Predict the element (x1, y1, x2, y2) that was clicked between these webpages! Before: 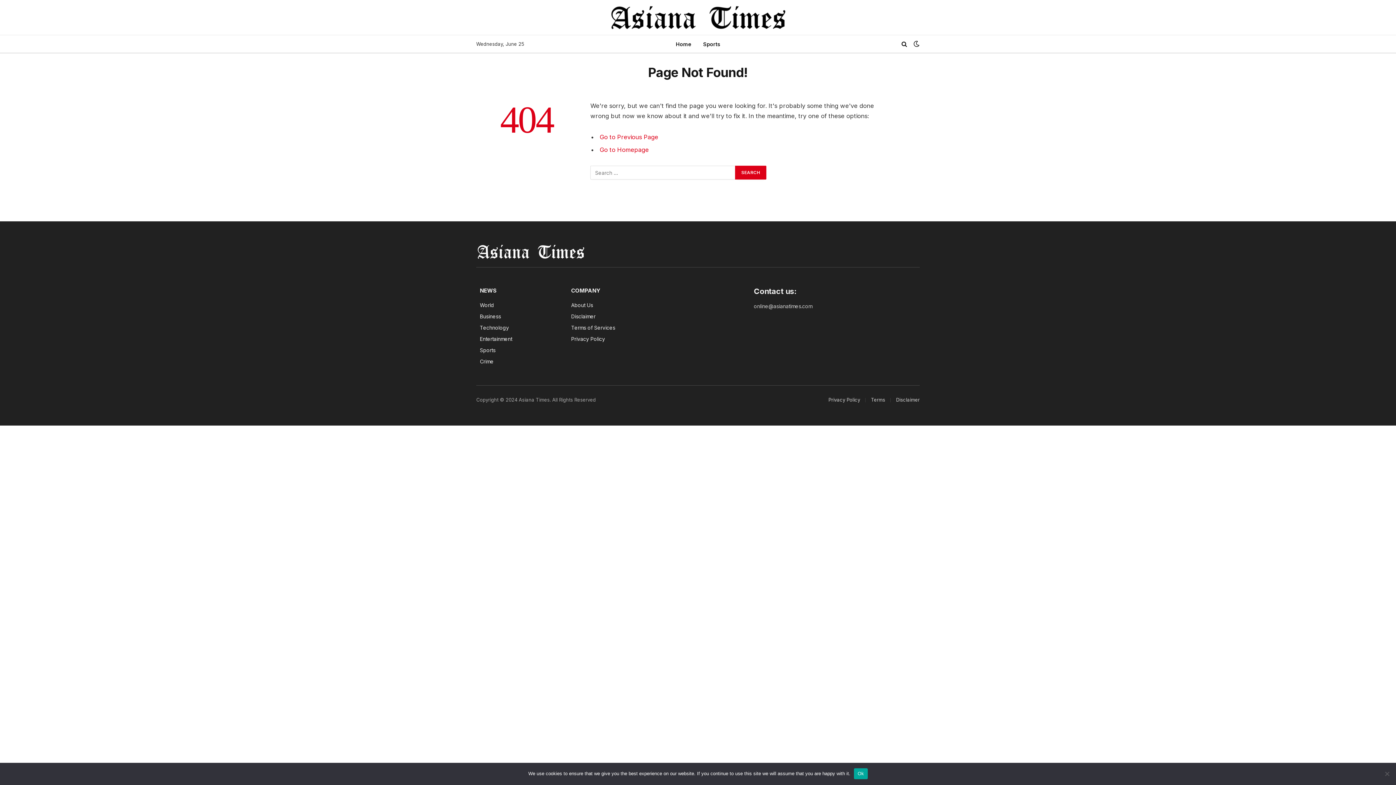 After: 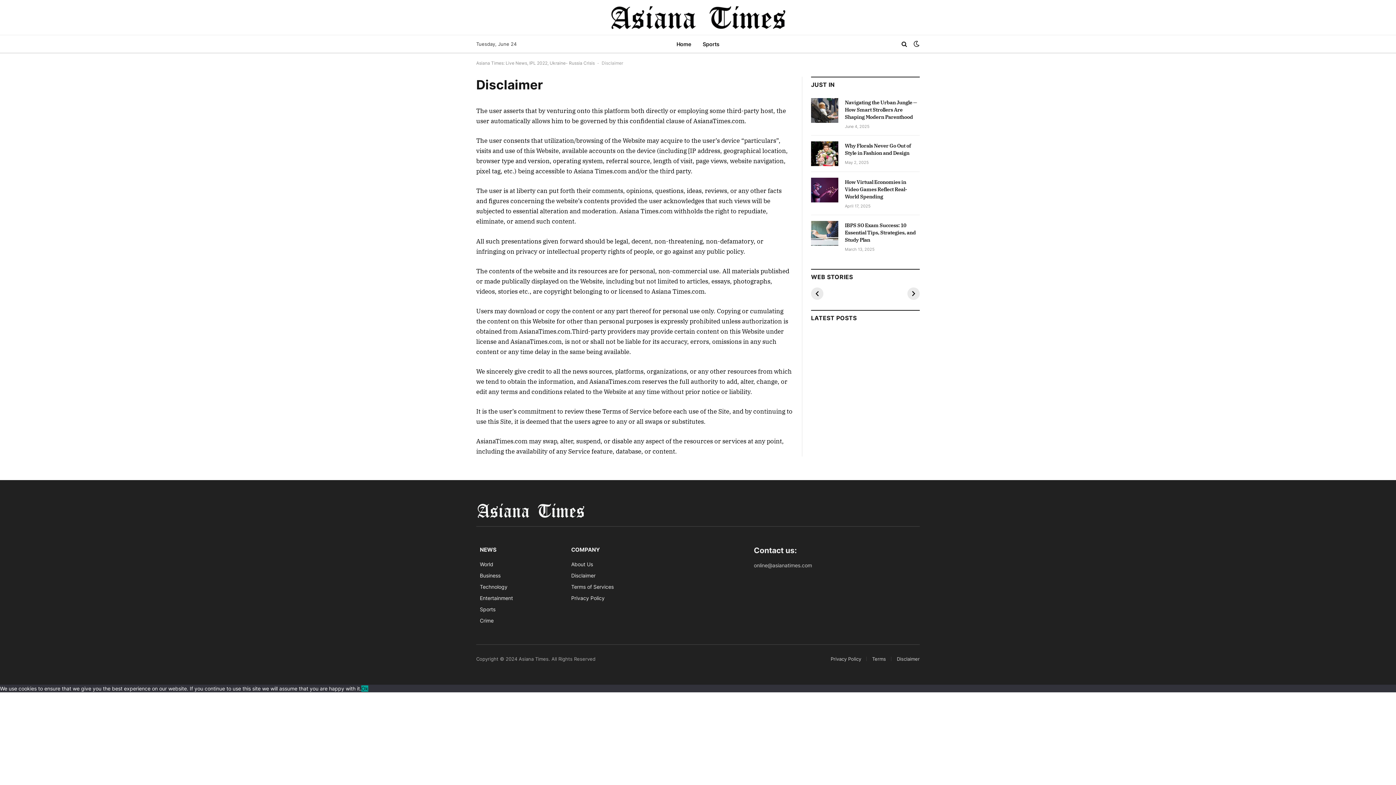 Action: label: Disclaimer bbox: (571, 313, 595, 319)